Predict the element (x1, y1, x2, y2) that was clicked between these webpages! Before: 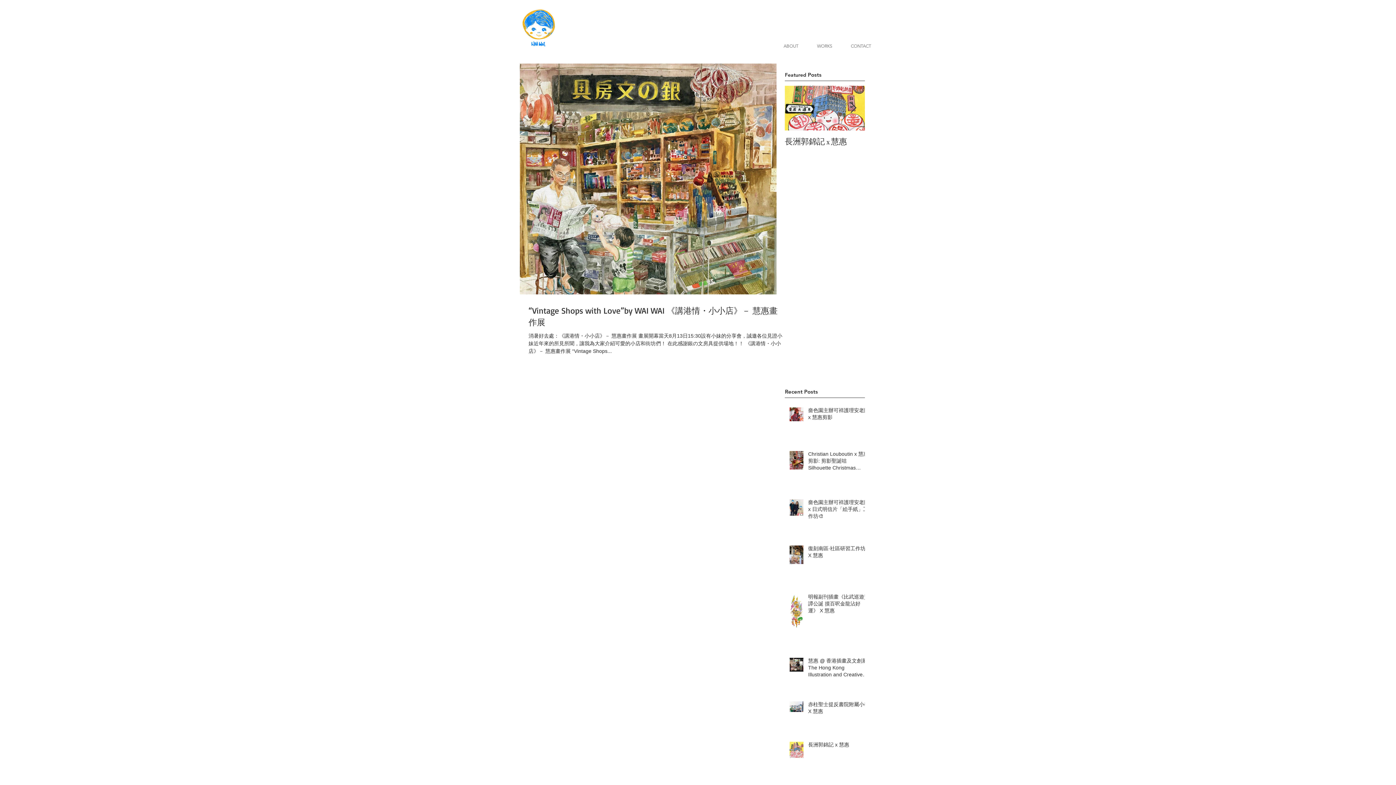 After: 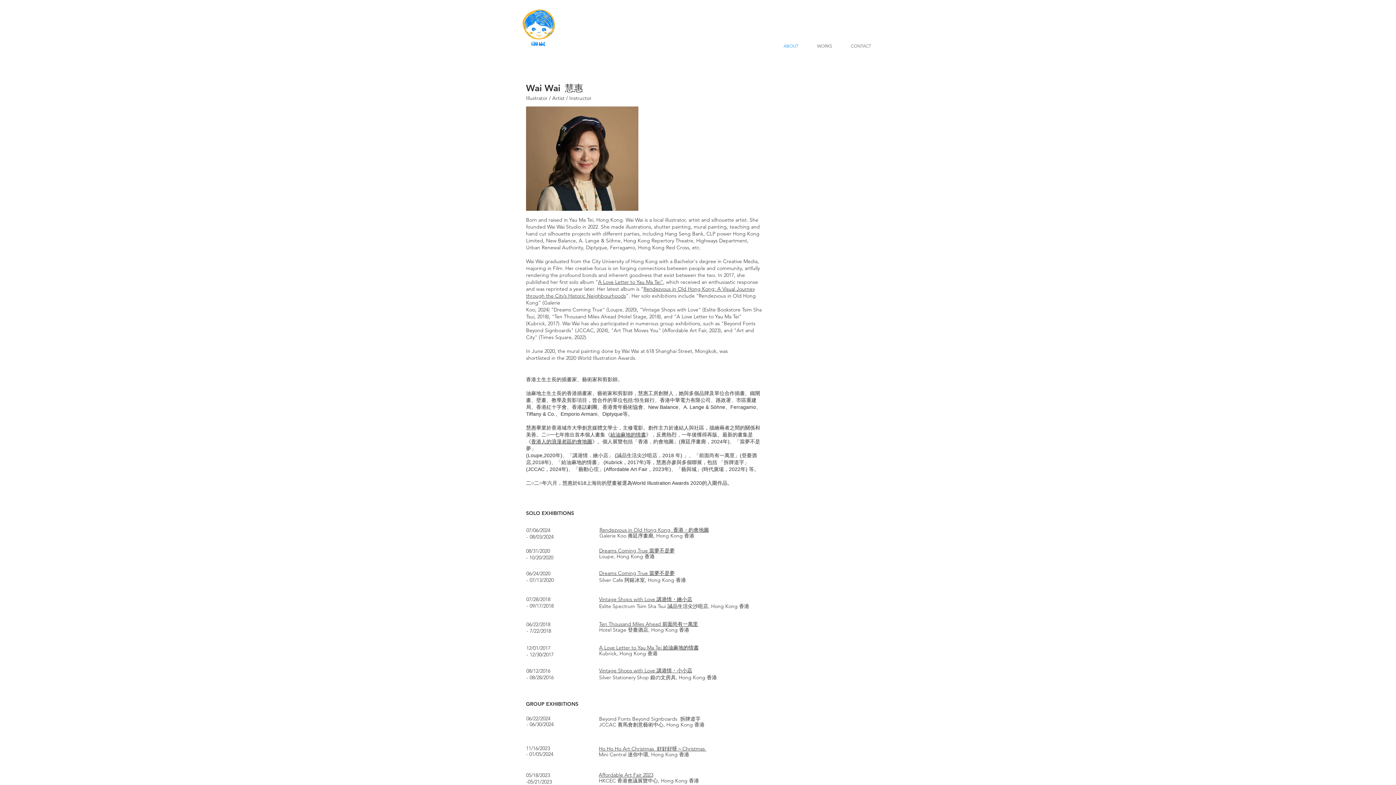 Action: bbox: (774, 41, 808, 50) label: ABOUT